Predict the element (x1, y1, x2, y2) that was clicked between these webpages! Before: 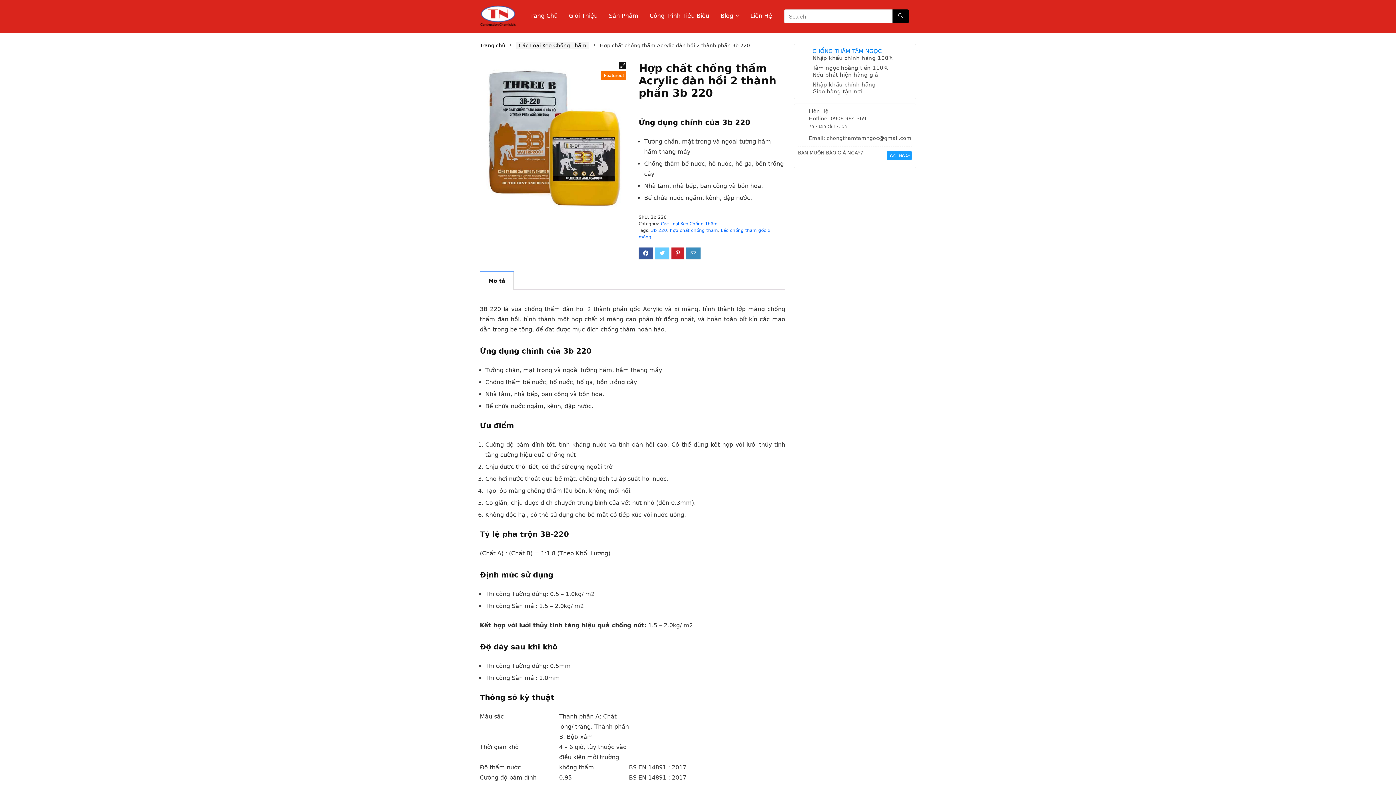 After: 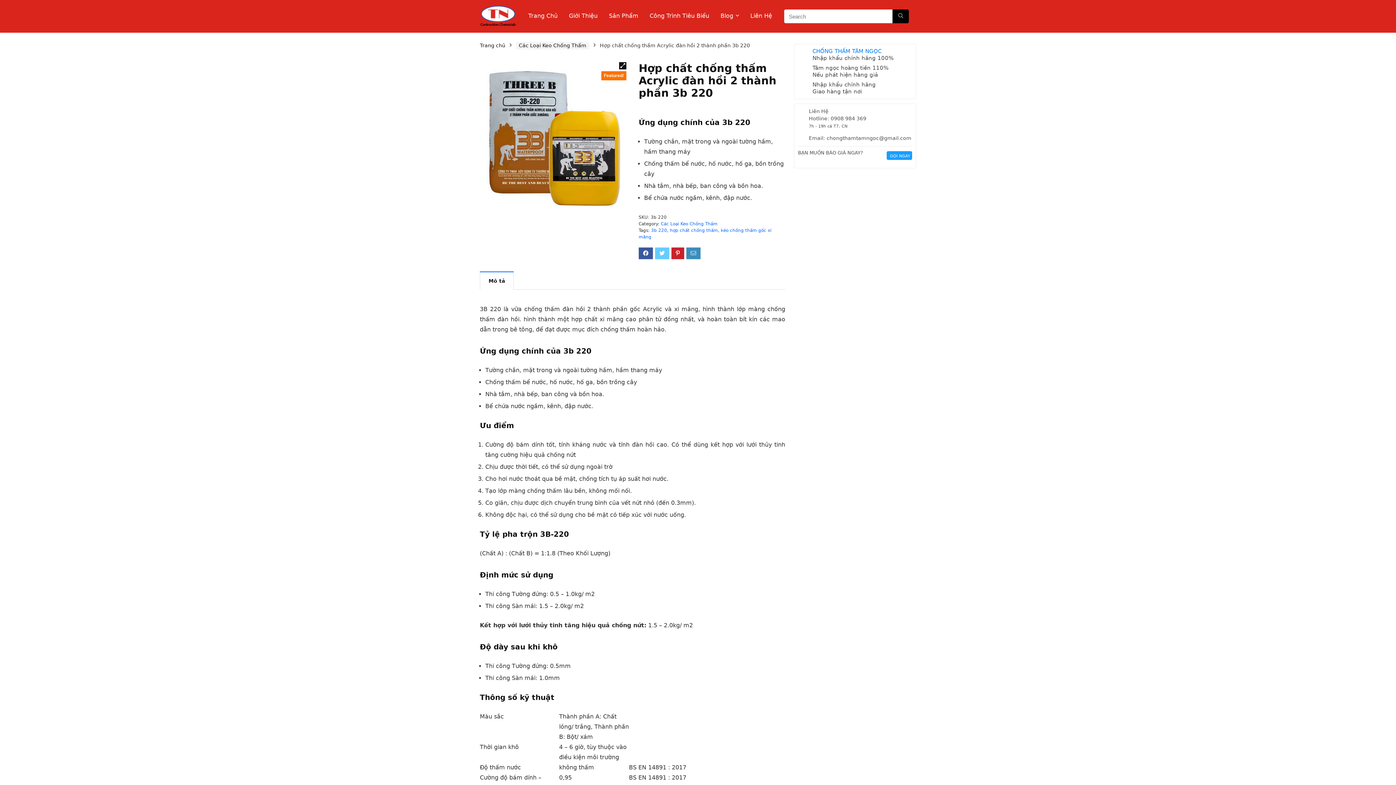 Action: bbox: (830, 115, 866, 121) label: 0908 984 369